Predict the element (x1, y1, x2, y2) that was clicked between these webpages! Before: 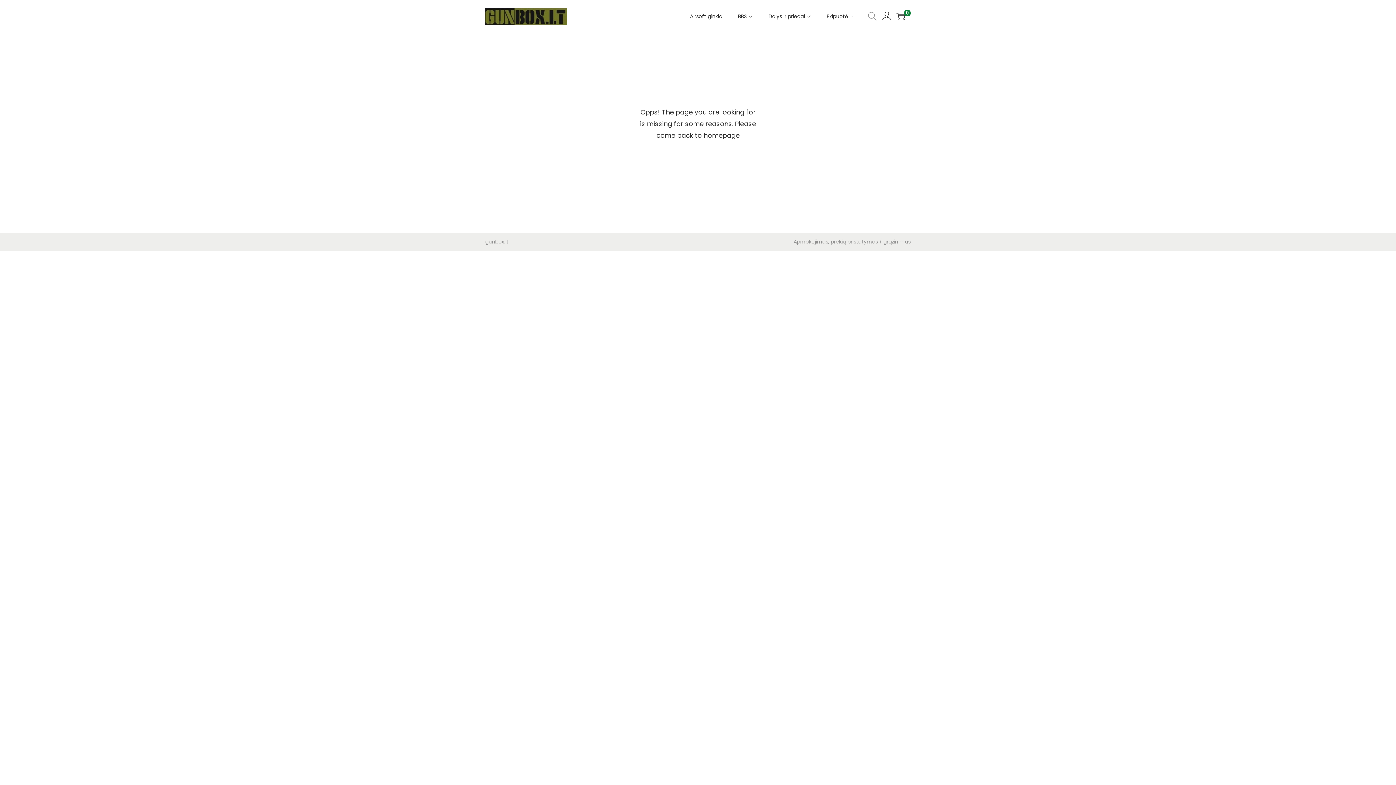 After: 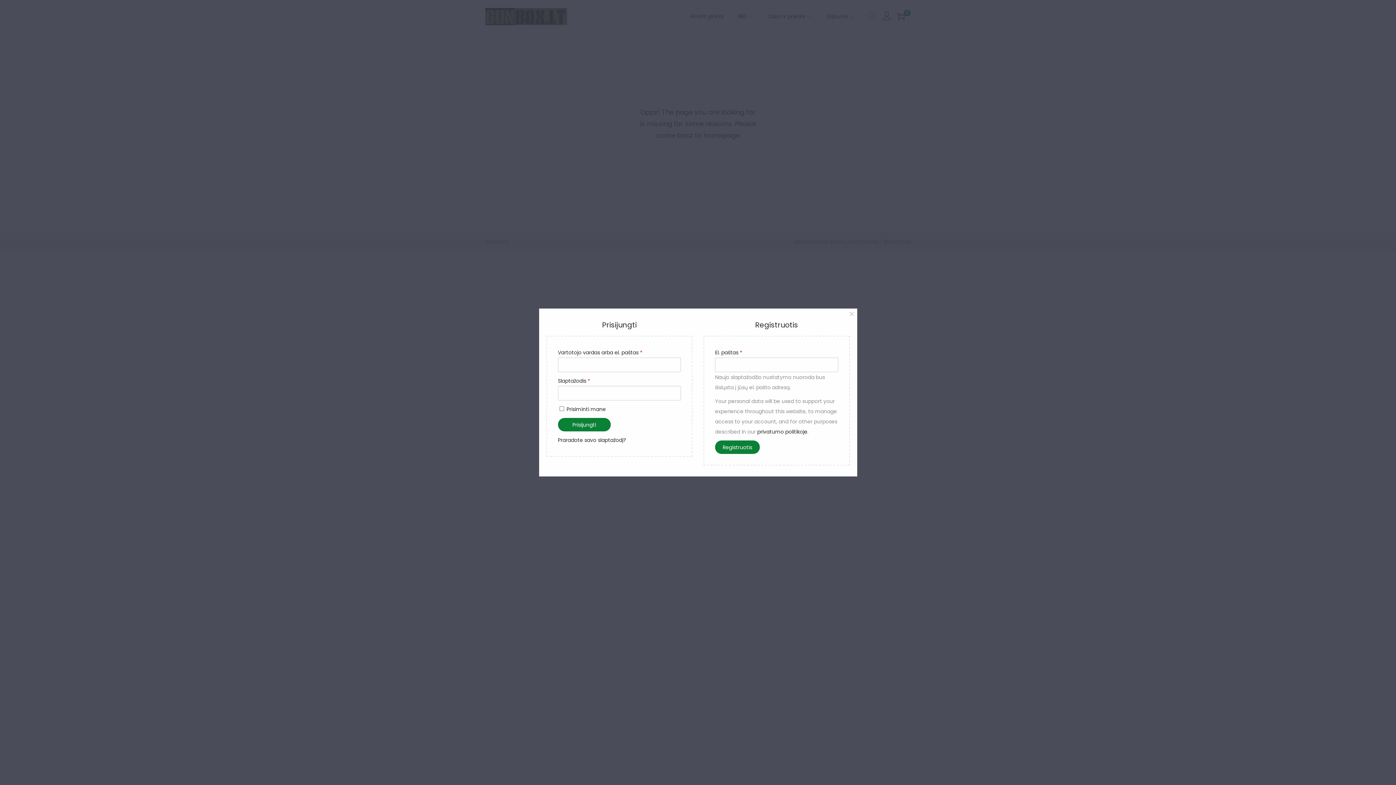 Action: bbox: (882, 8, 891, 24)